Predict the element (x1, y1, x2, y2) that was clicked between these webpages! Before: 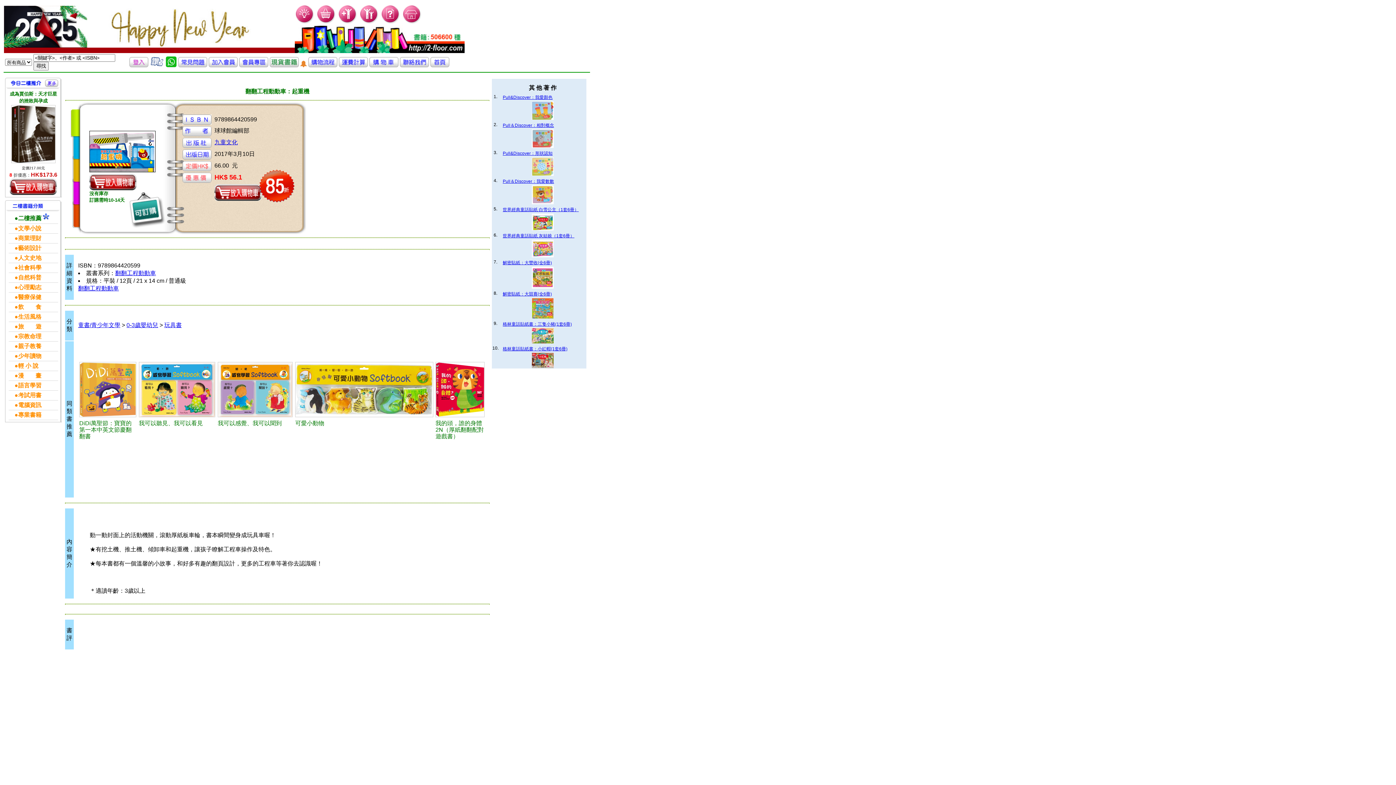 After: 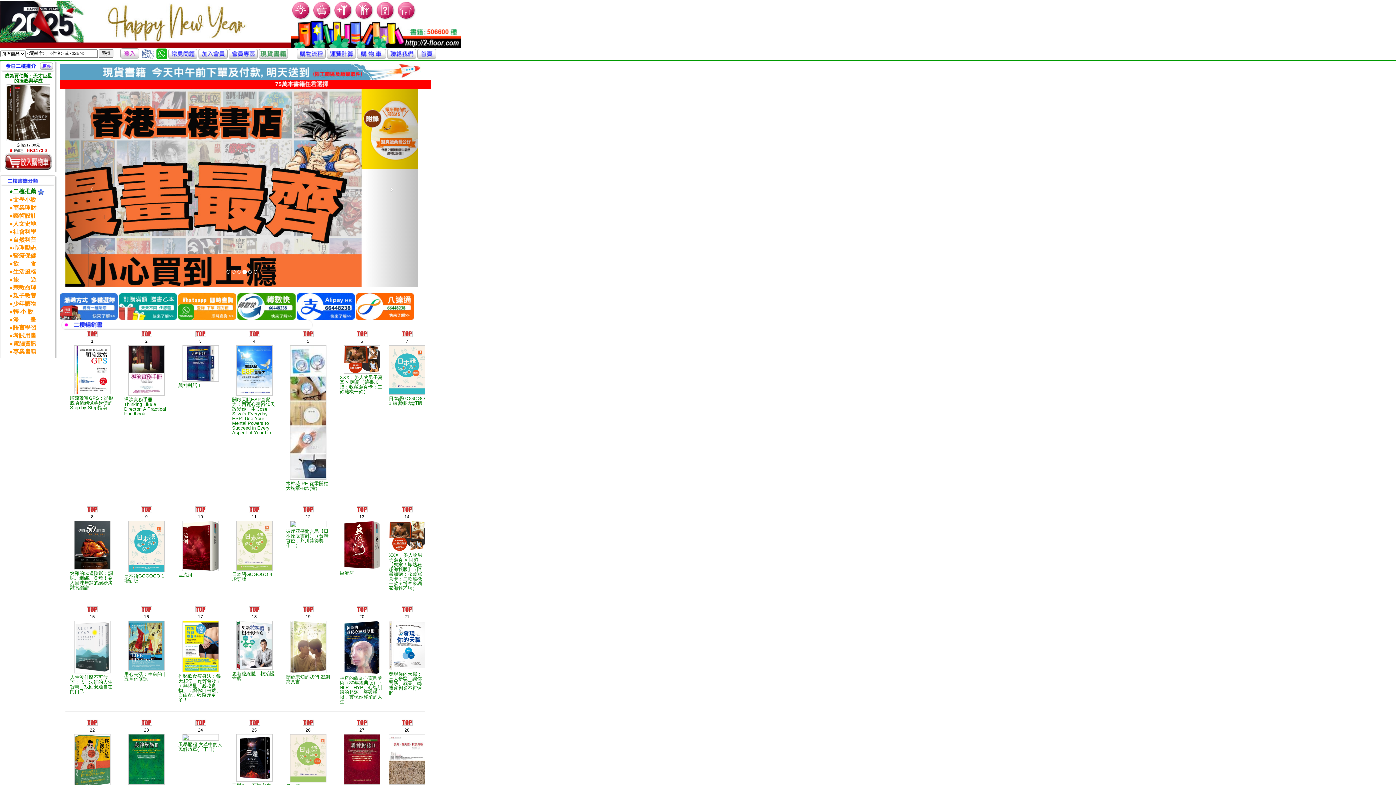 Action: bbox: (430, 62, 449, 68)